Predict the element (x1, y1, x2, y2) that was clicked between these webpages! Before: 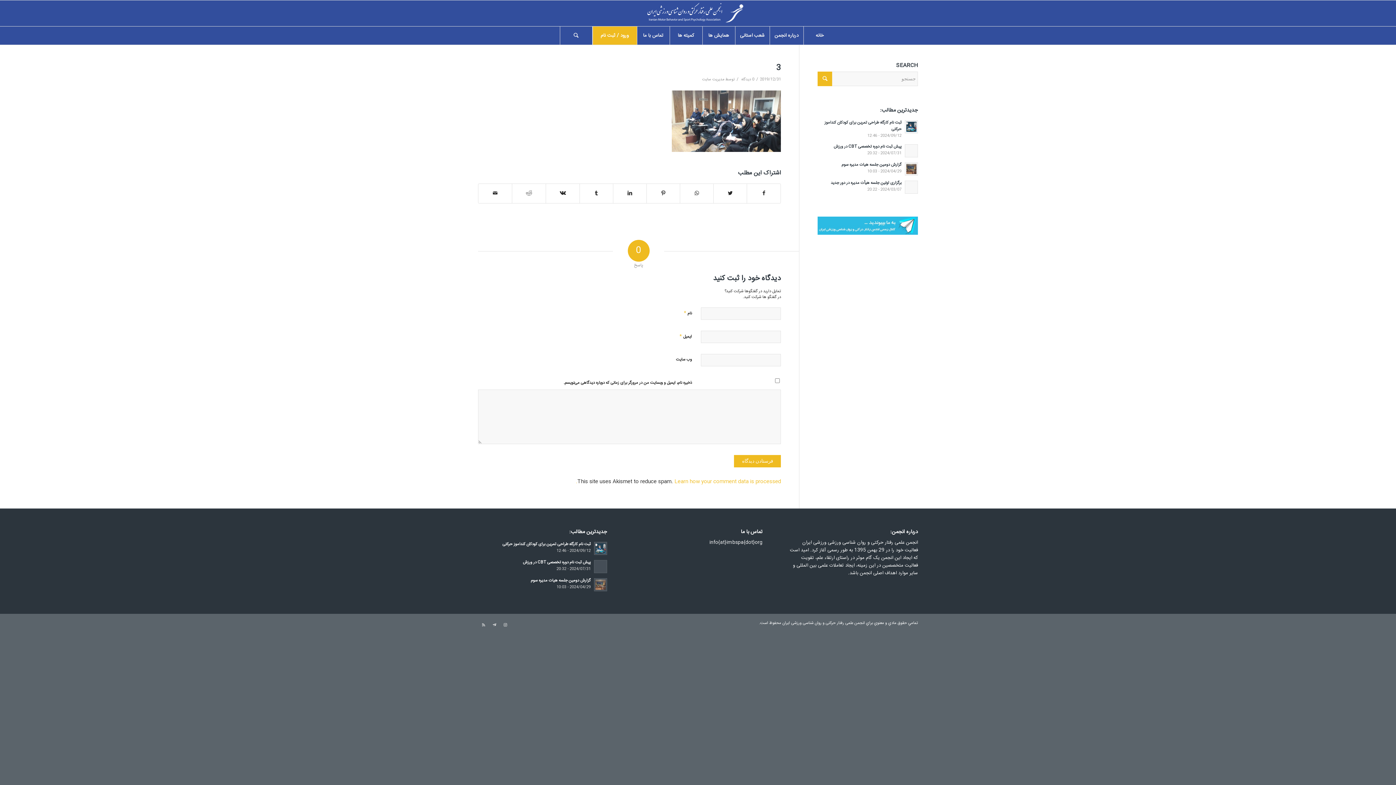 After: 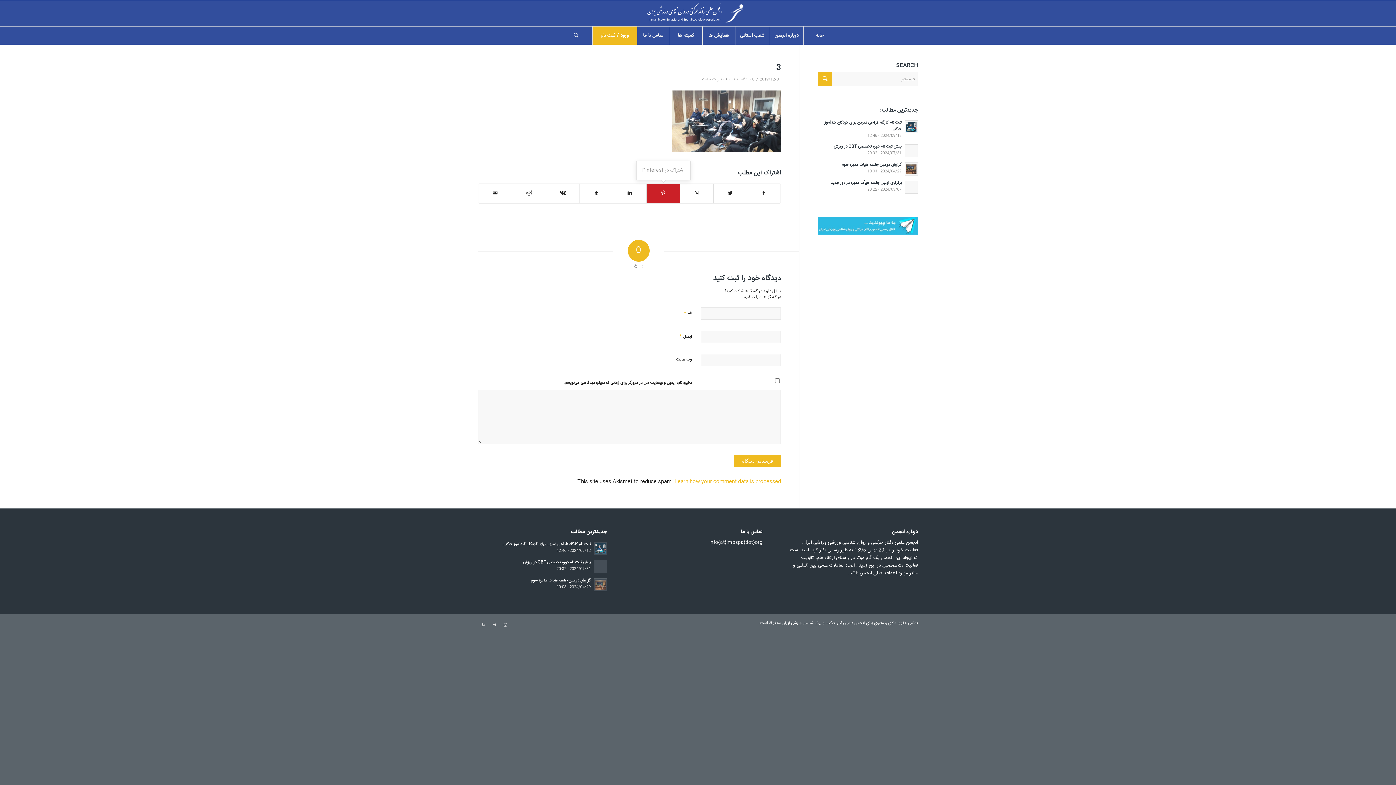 Action: label: اشتراک در Pinterest bbox: (647, 183, 680, 203)